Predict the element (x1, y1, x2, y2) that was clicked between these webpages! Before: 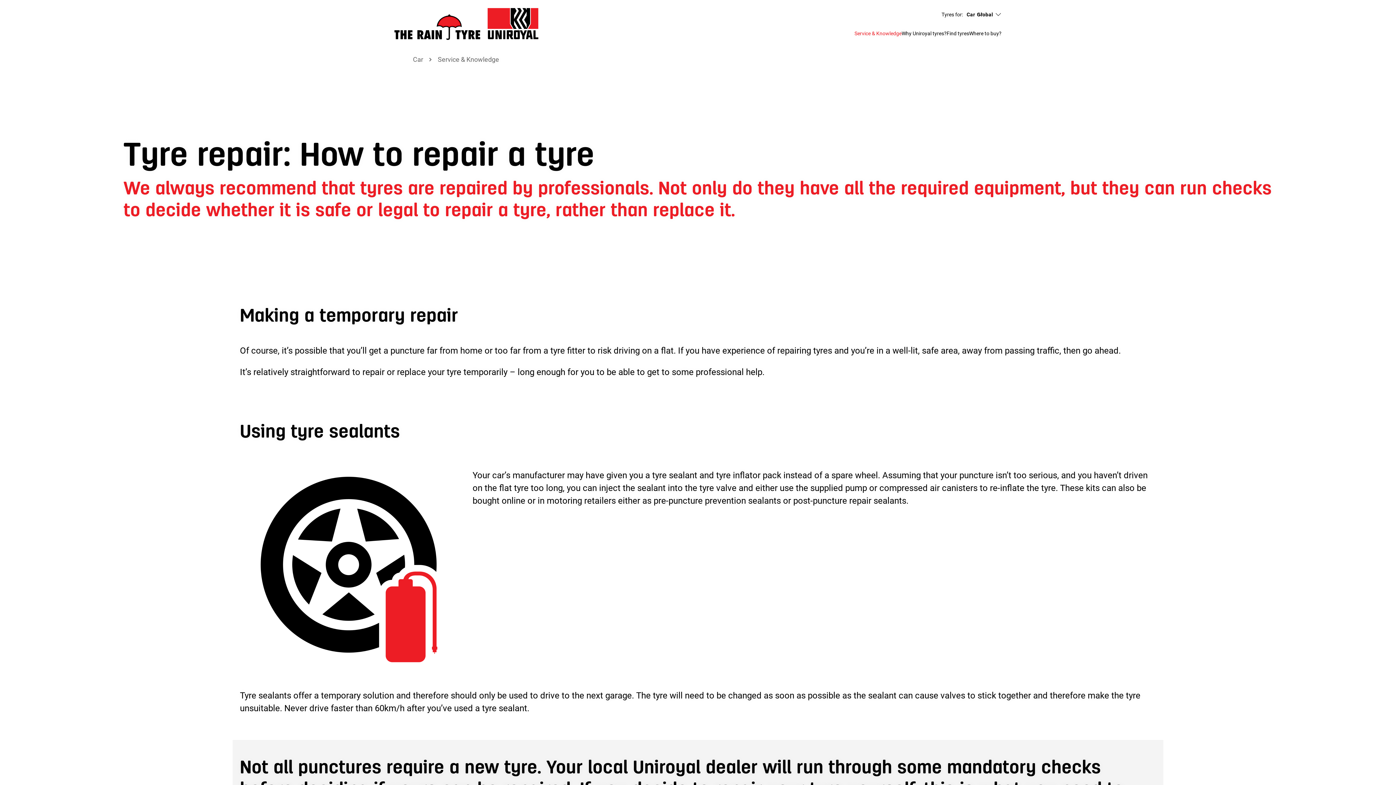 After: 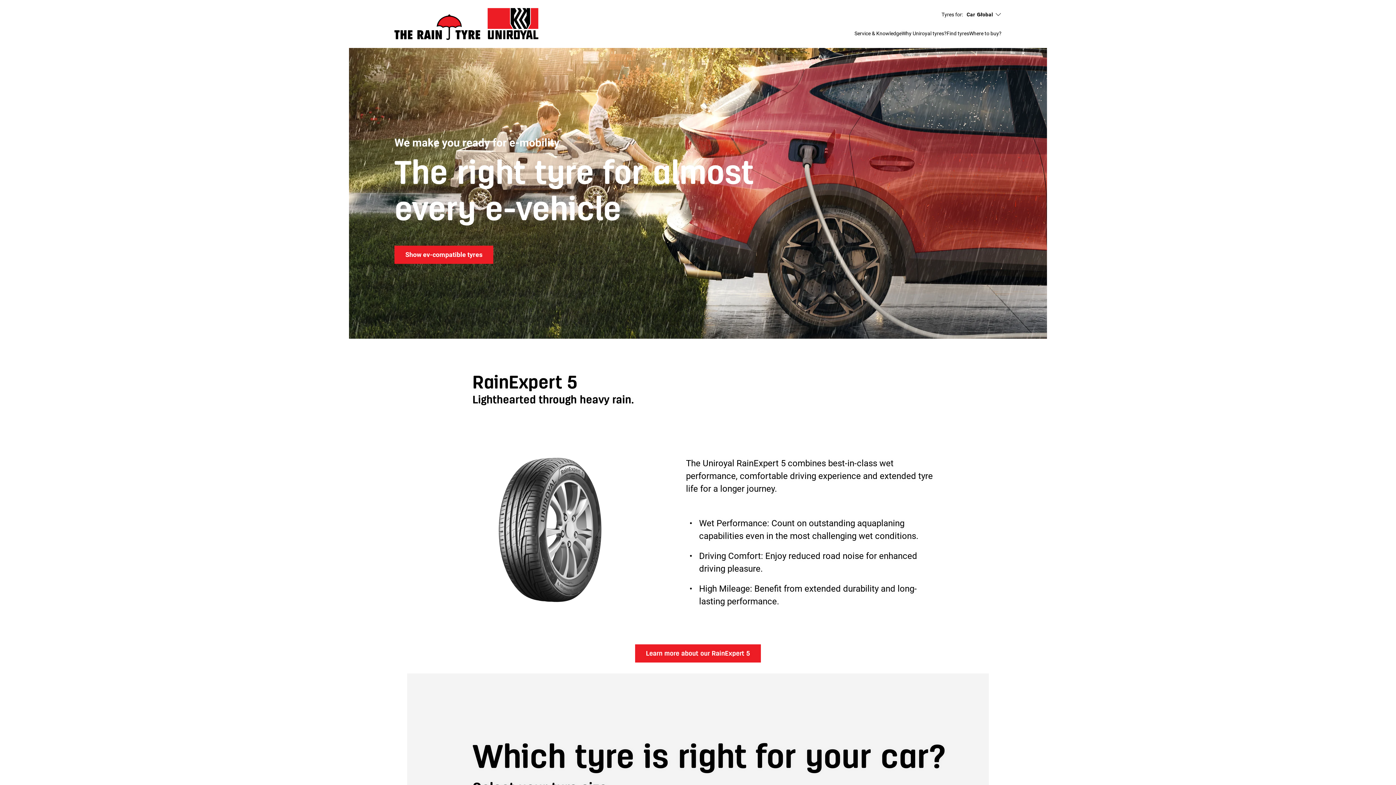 Action: label: Car bbox: (413, 55, 423, 64)